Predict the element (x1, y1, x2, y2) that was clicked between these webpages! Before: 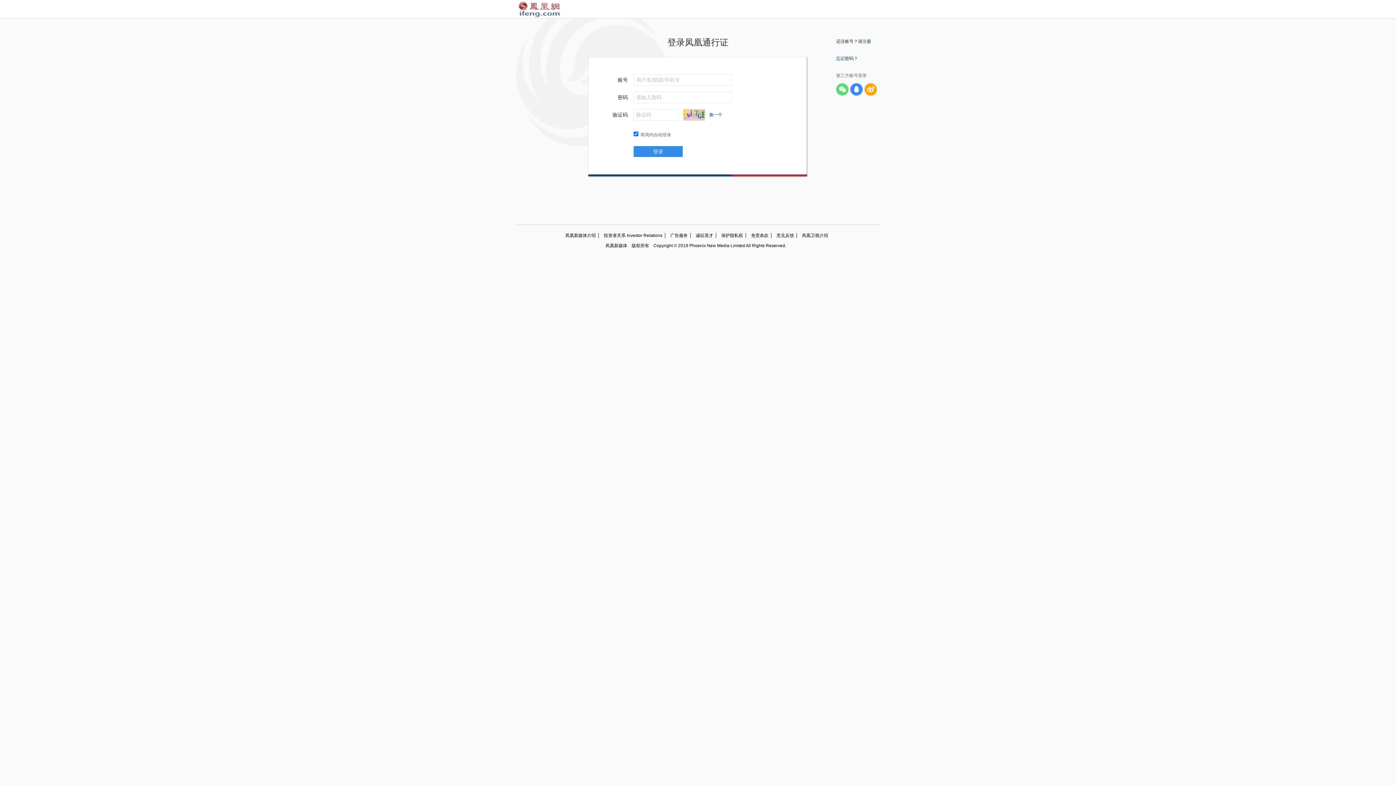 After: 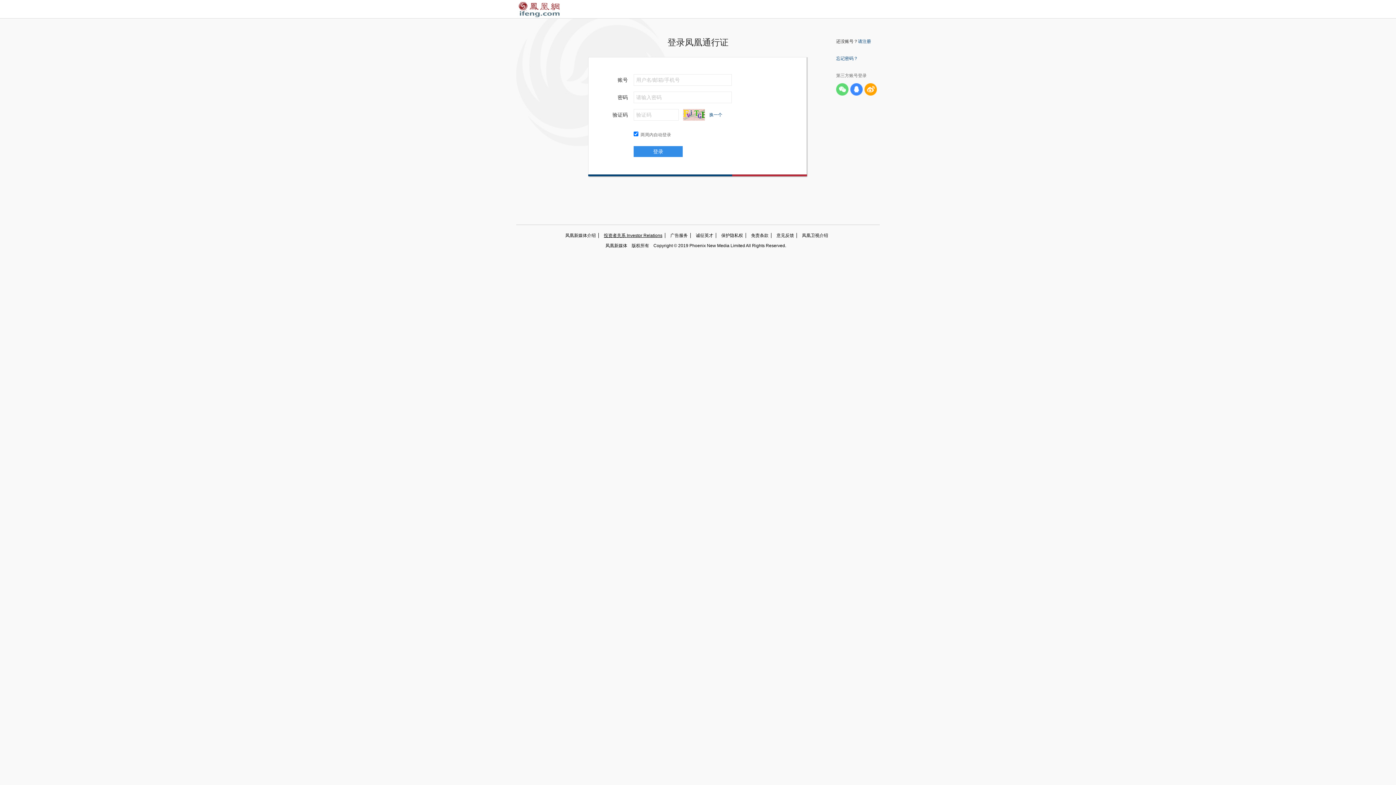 Action: bbox: (598, 233, 665, 238) label: 投资者关系 Investor Relations